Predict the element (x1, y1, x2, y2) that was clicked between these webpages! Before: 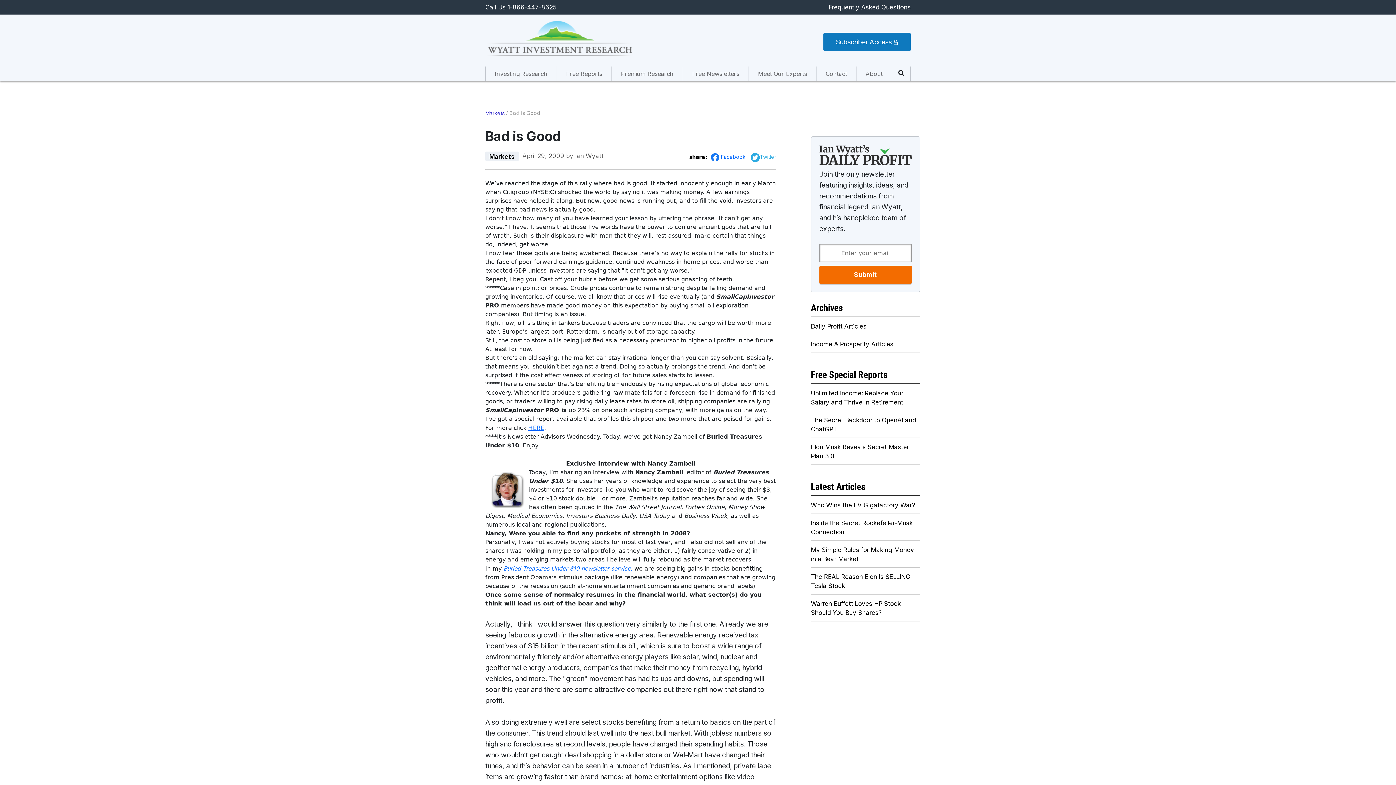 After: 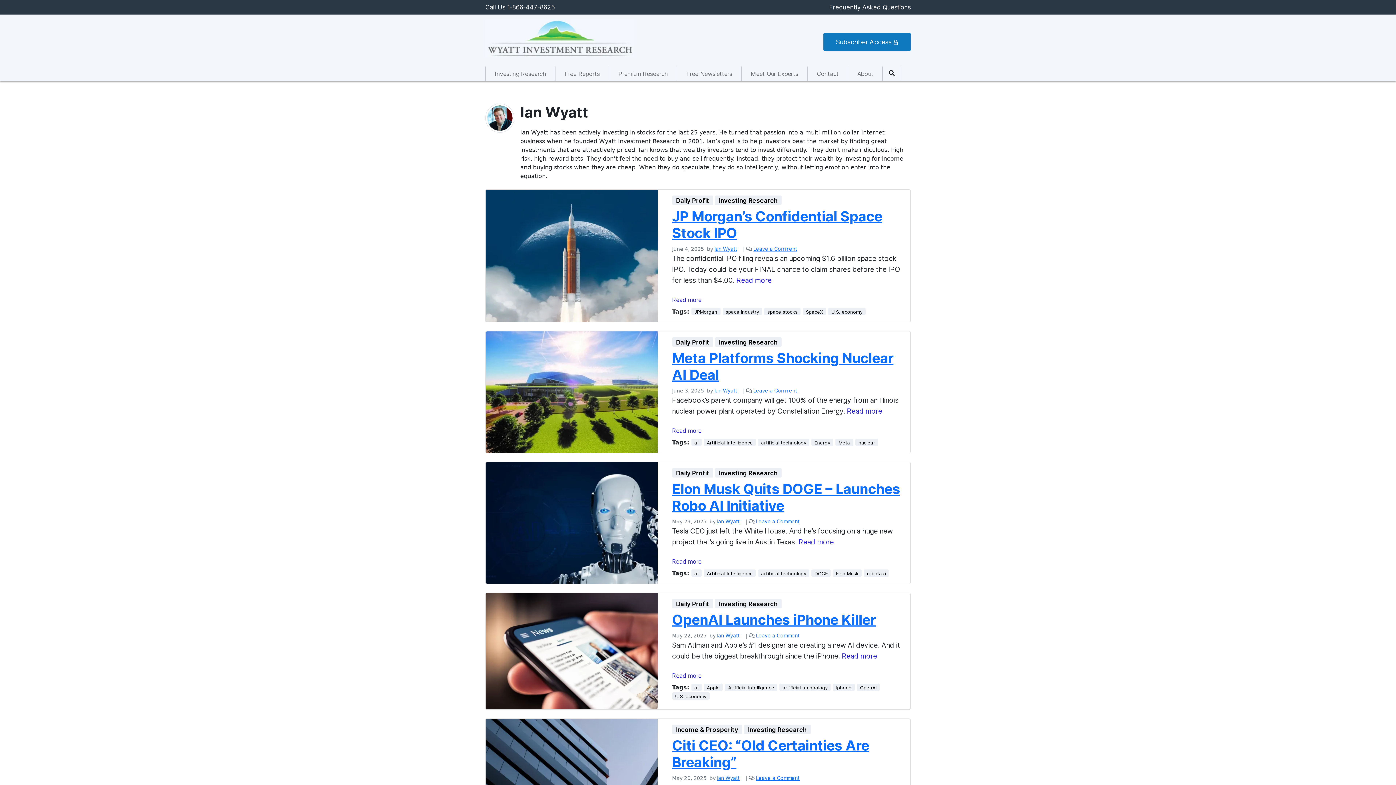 Action: bbox: (575, 151, 603, 160) label: Ian Wyatt